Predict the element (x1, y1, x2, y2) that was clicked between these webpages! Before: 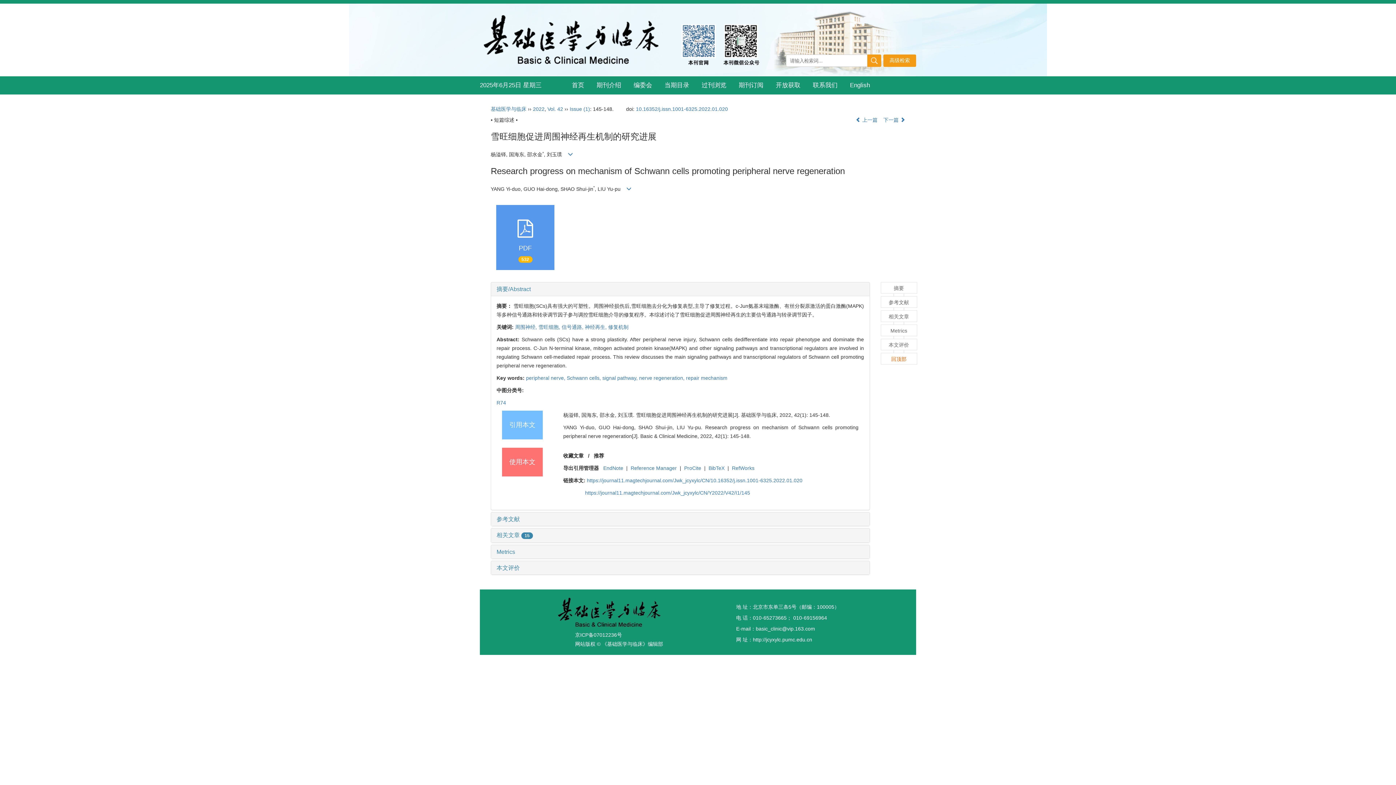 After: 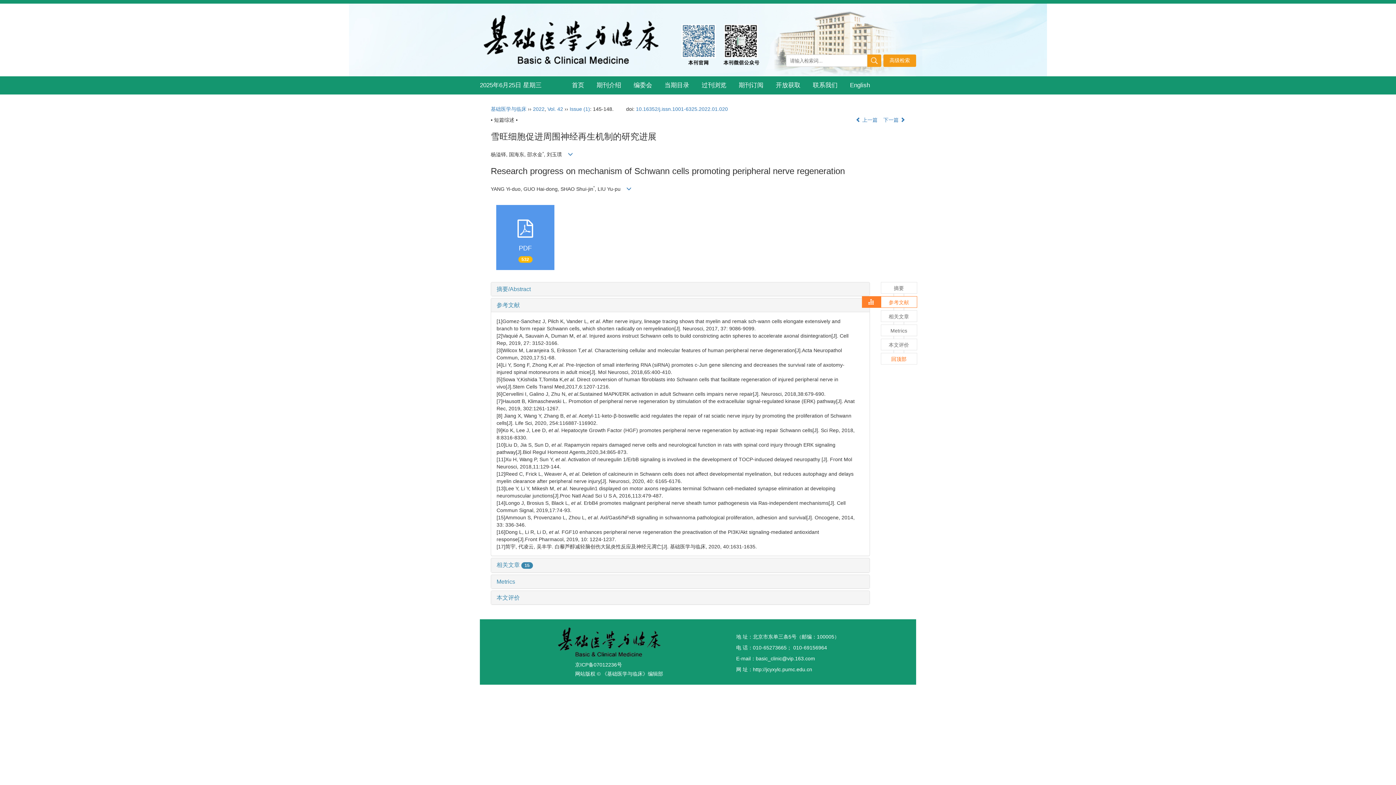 Action: label: 参考文献 bbox: (880, 296, 917, 307)